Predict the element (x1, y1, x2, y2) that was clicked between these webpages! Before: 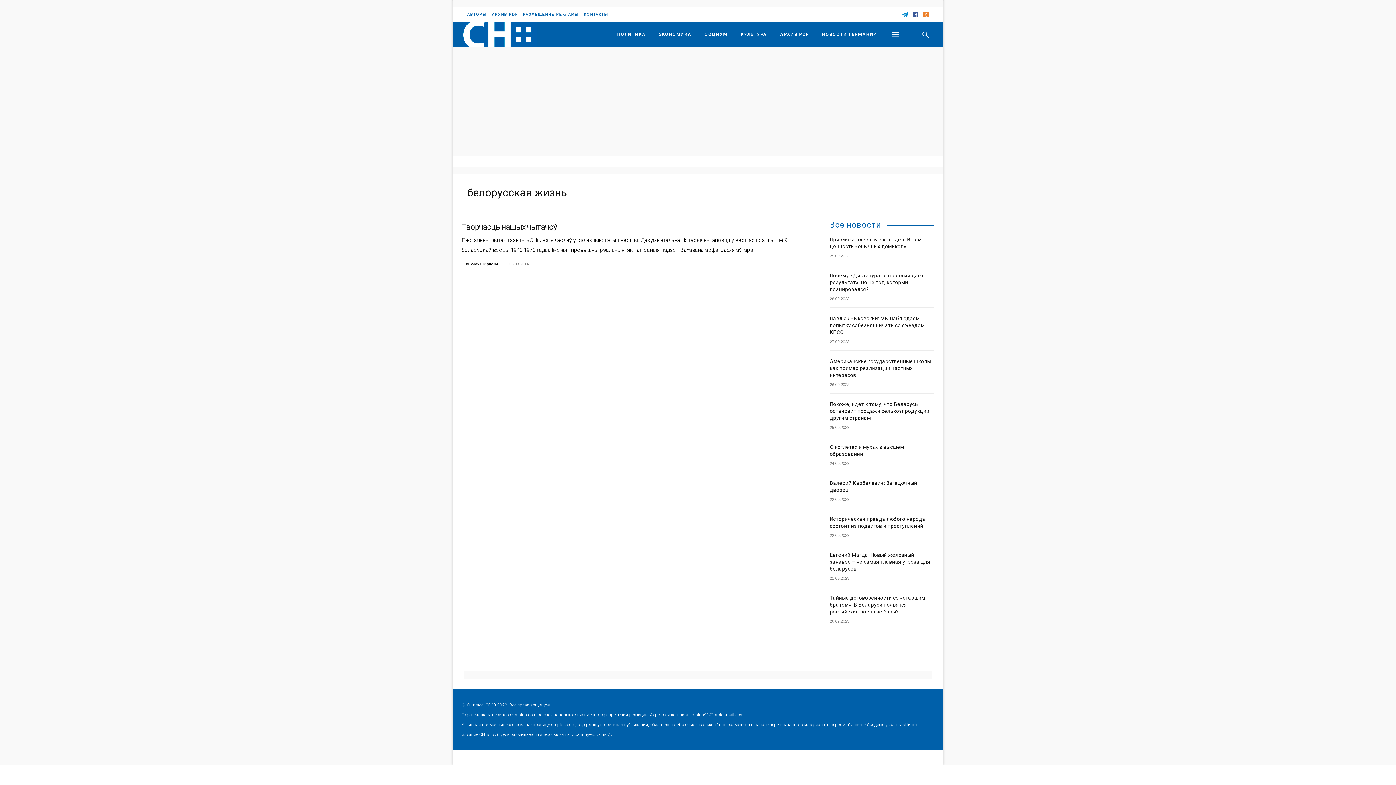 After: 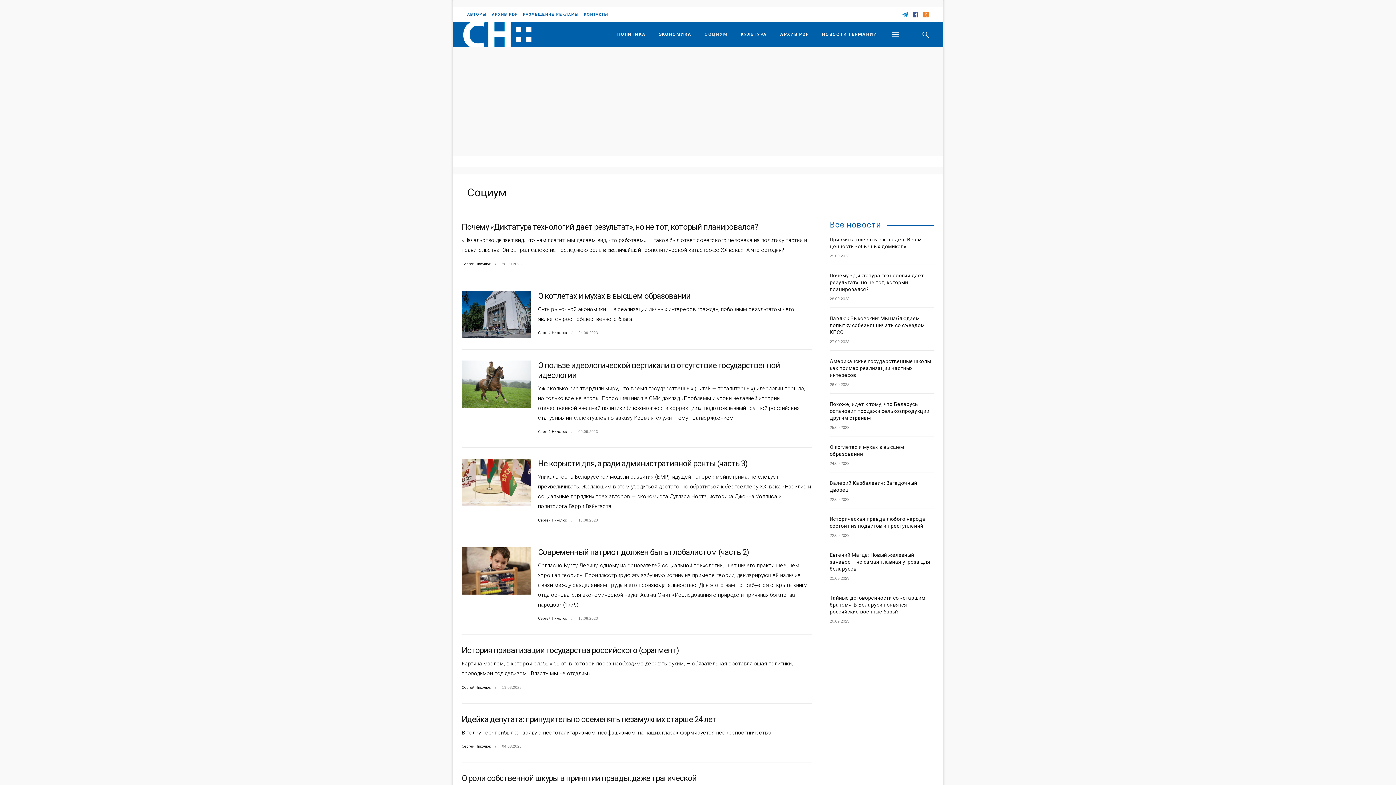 Action: label: СОЦИУМ bbox: (698, 21, 734, 47)